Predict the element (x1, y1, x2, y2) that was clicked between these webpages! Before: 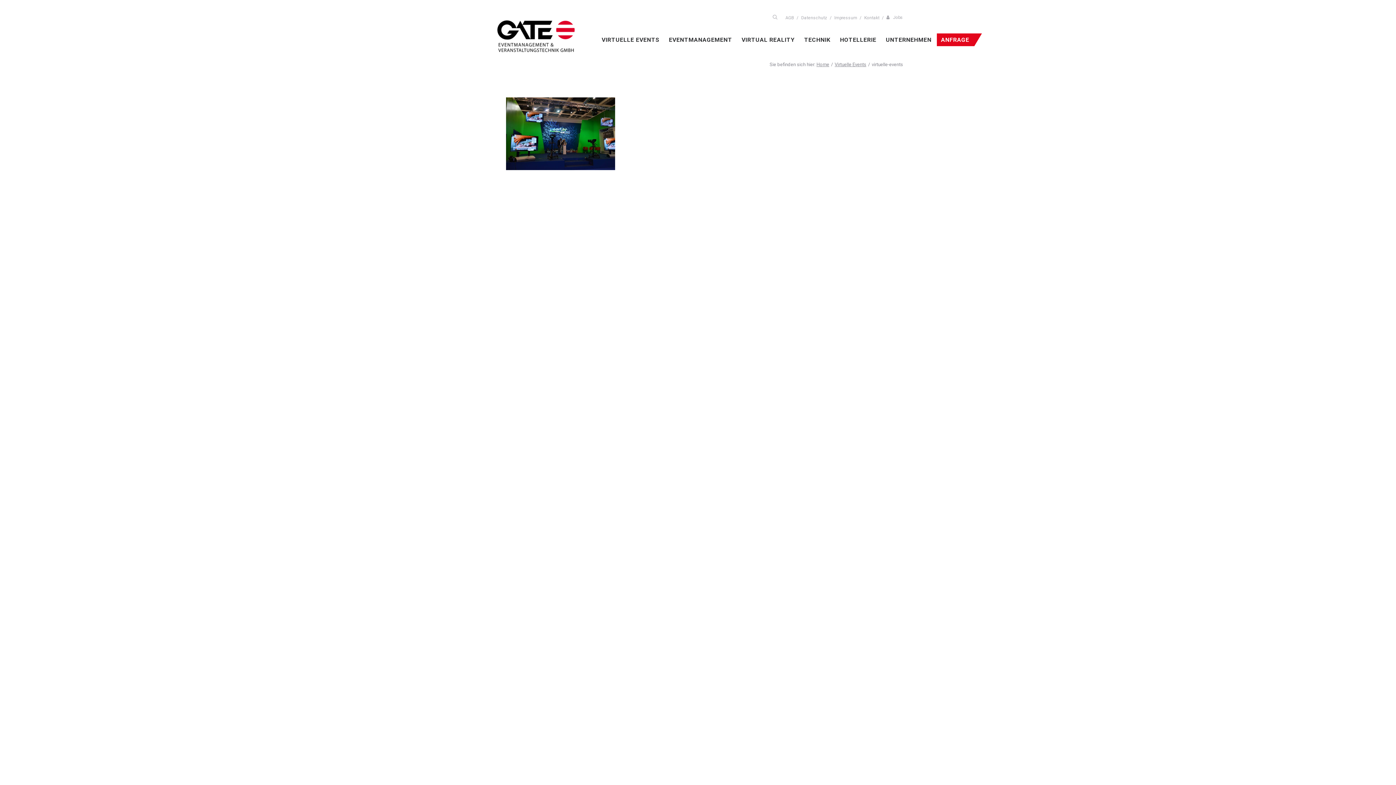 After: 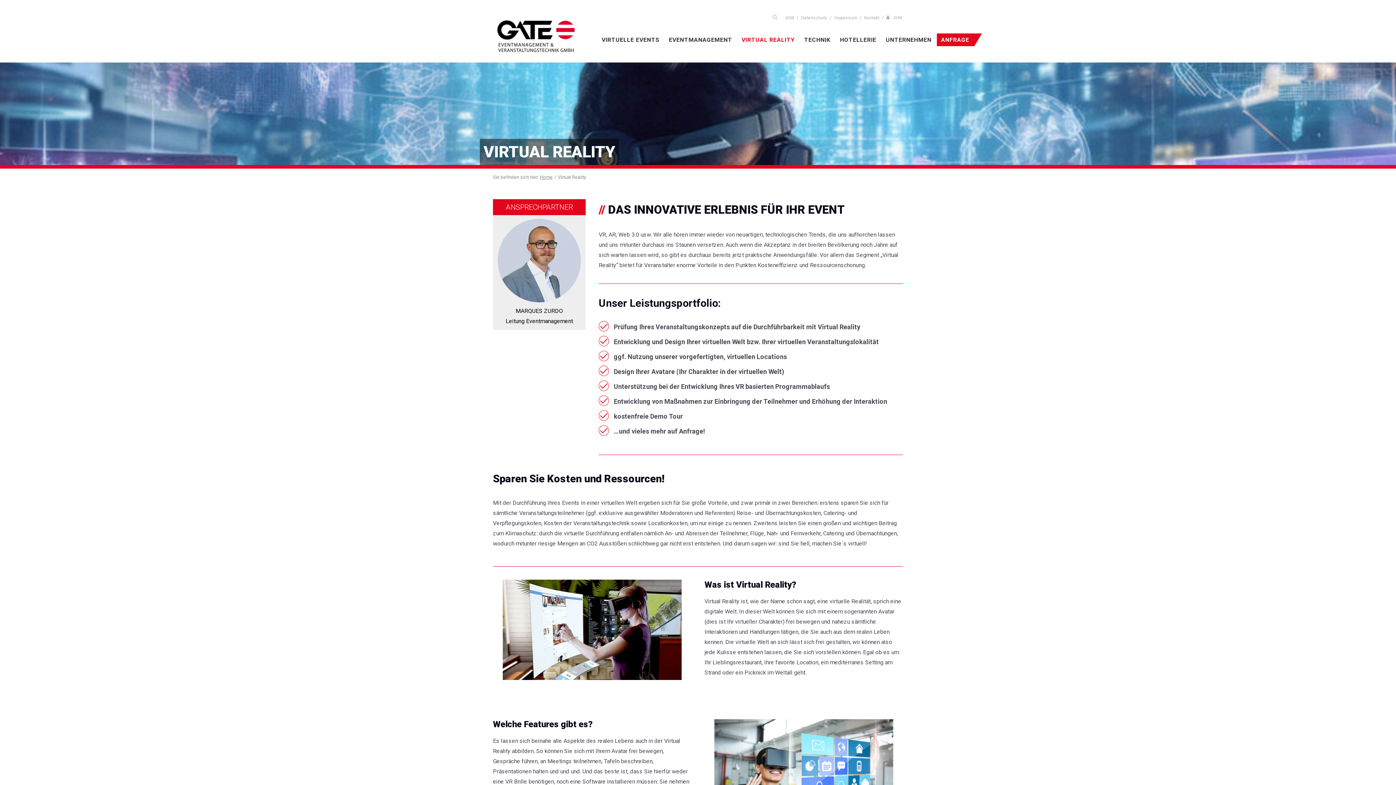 Action: label: VIRTUAL REALITY bbox: (737, 33, 798, 46)